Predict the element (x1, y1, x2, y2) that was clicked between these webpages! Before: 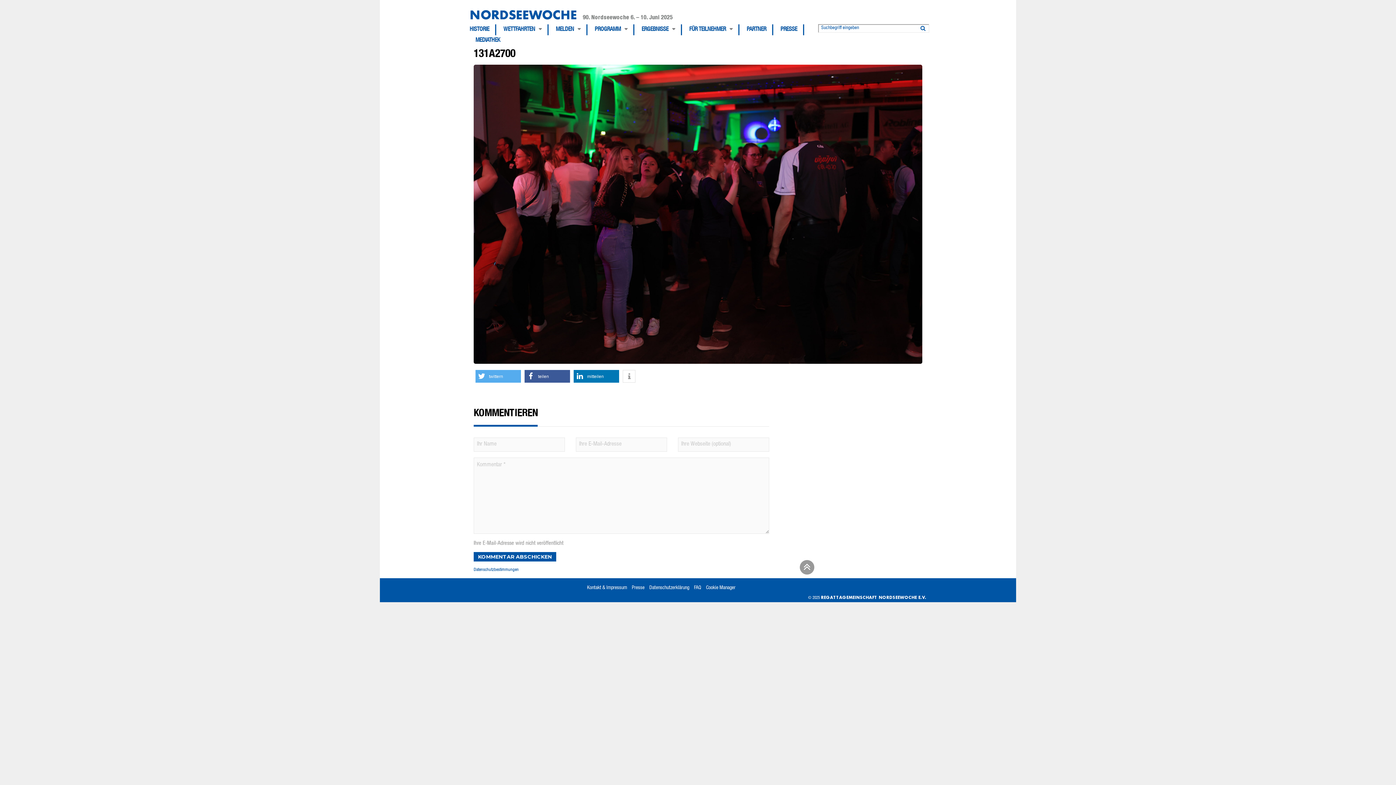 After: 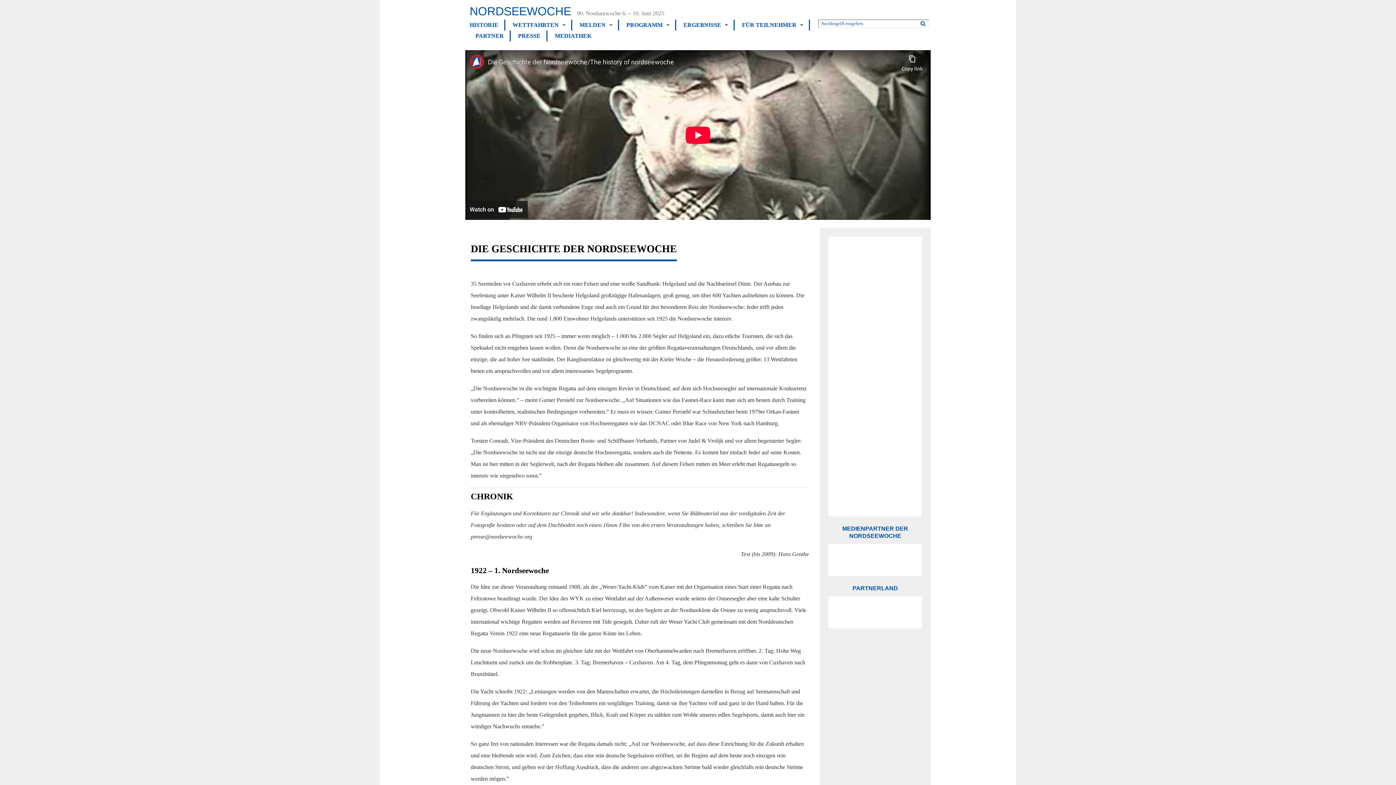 Action: label: HISTORIE bbox: (469, 24, 495, 35)